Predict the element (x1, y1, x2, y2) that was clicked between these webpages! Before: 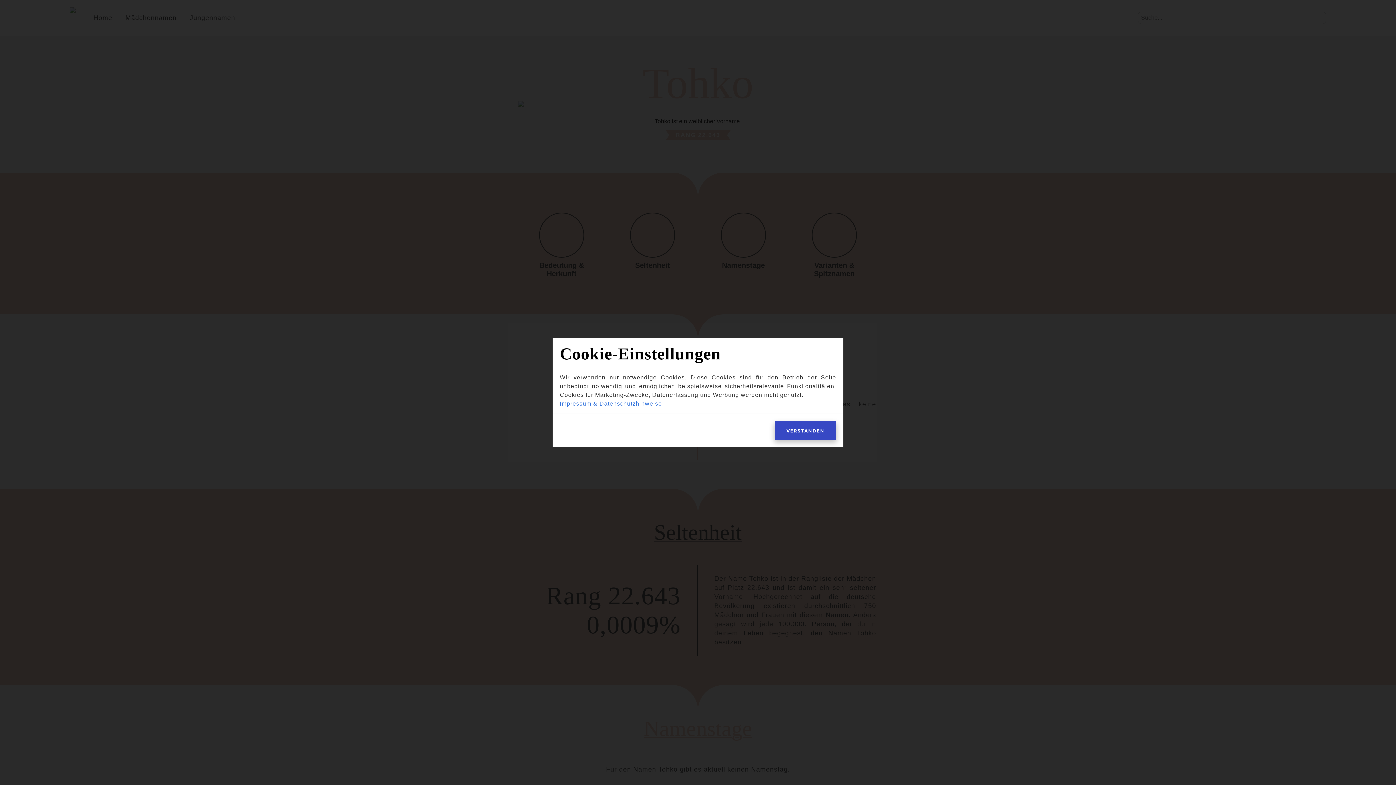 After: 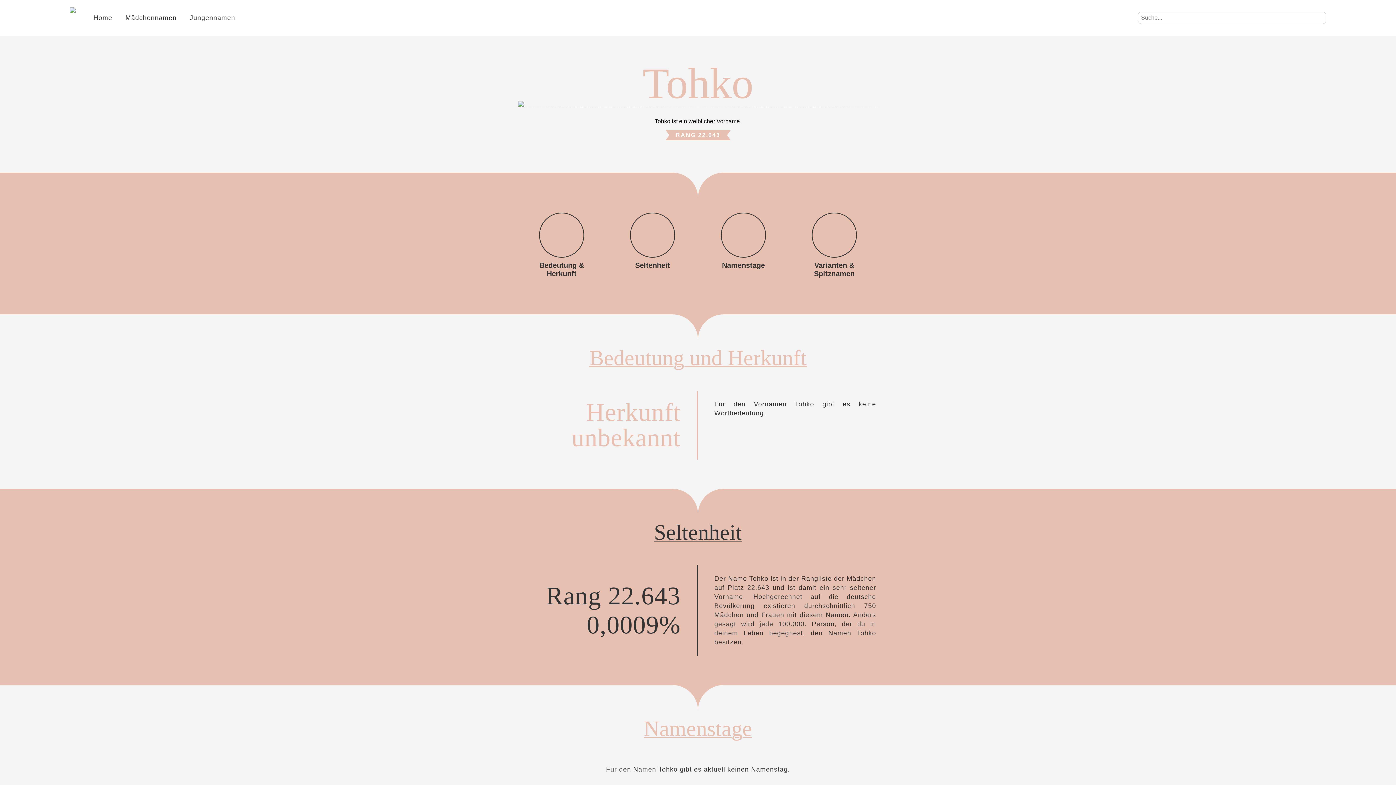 Action: label: VERSTANDEN bbox: (774, 421, 836, 439)